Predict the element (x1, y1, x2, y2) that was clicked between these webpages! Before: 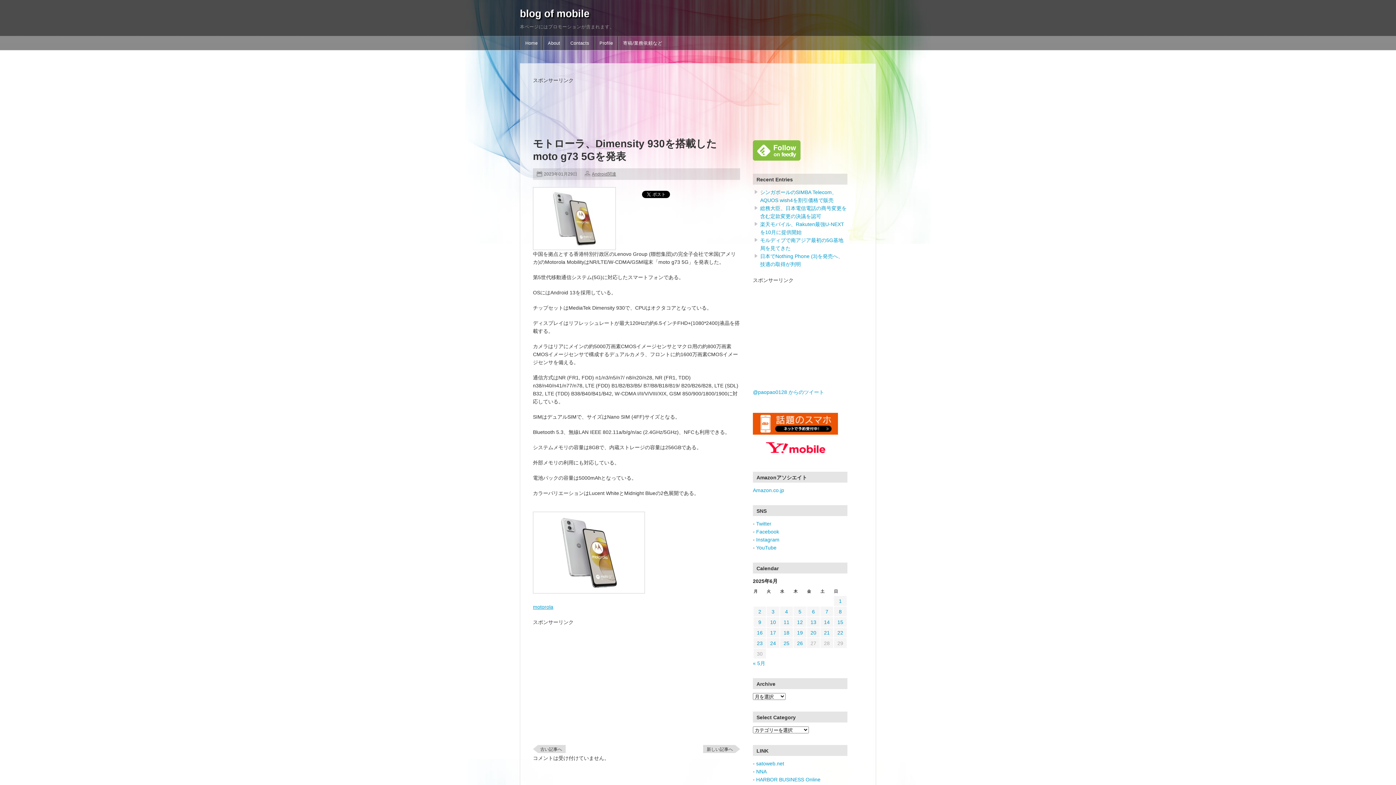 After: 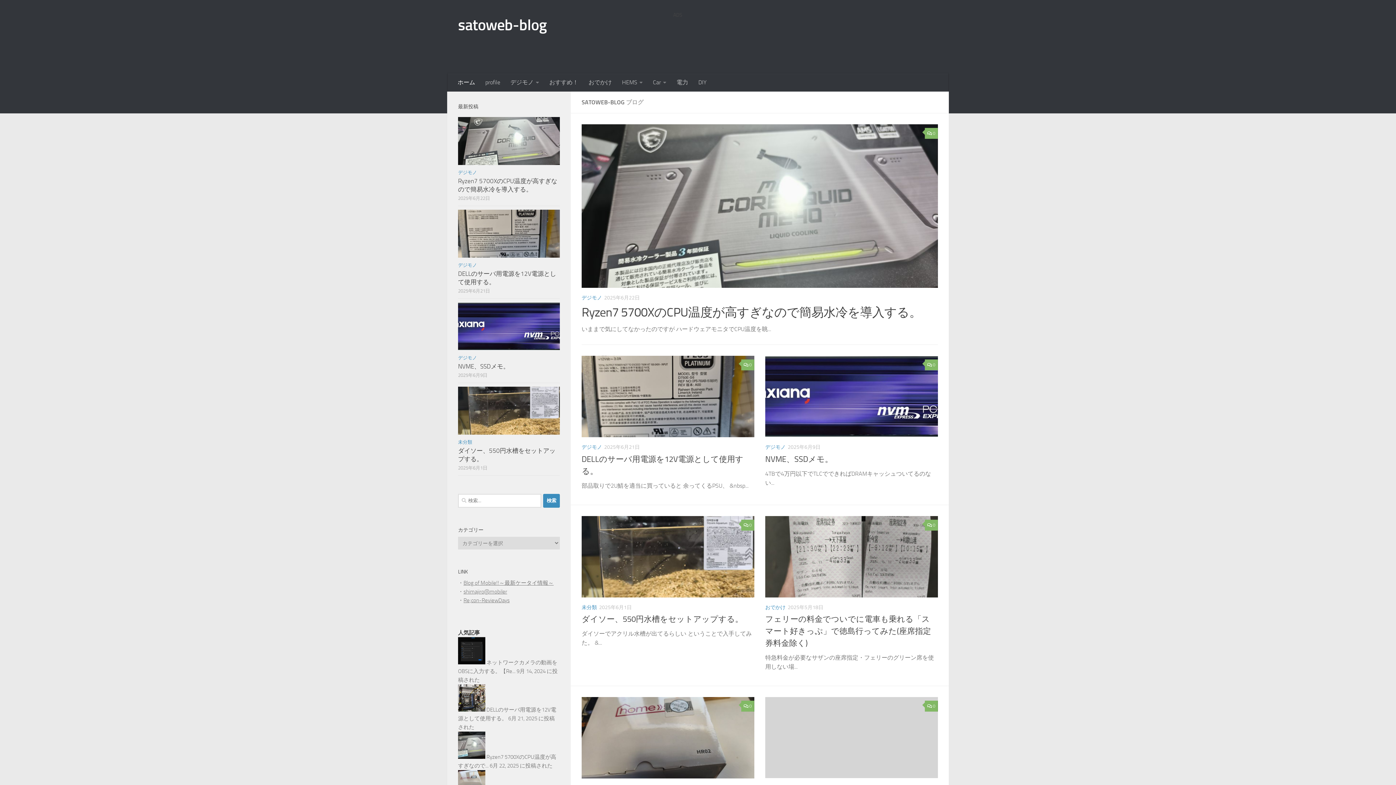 Action: label: satoweb.net bbox: (756, 761, 784, 766)